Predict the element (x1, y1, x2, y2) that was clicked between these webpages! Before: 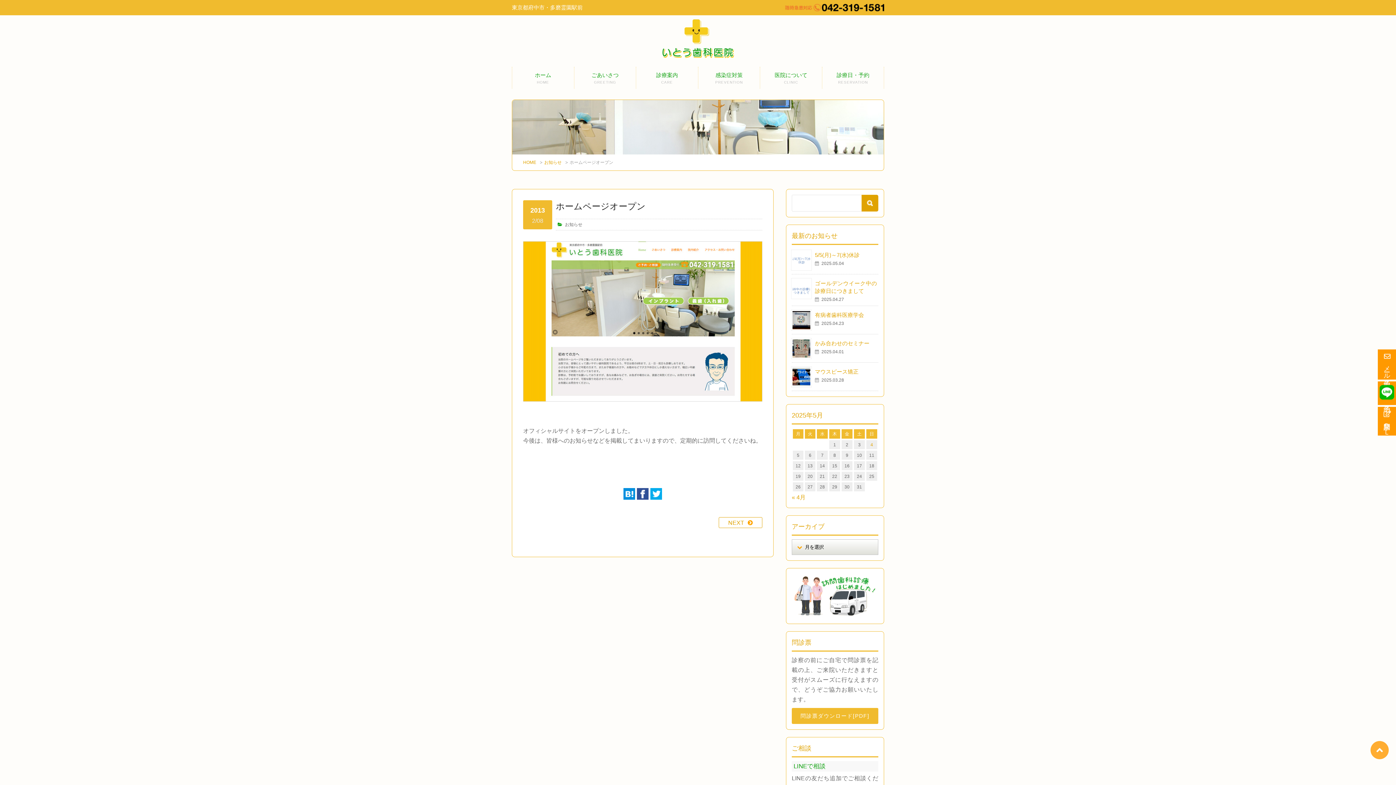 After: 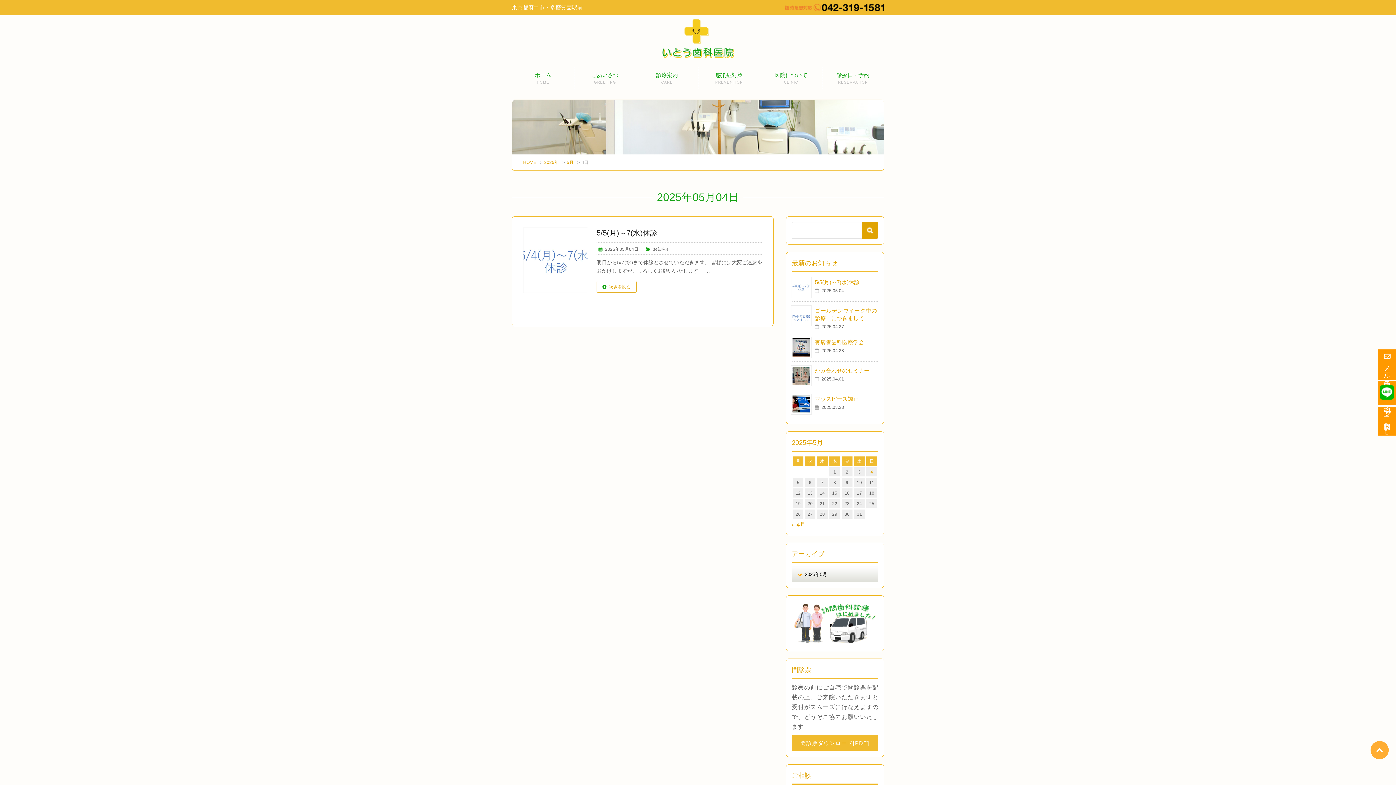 Action: bbox: (870, 442, 873, 447) label: 2025年5月4日 に投稿を公開